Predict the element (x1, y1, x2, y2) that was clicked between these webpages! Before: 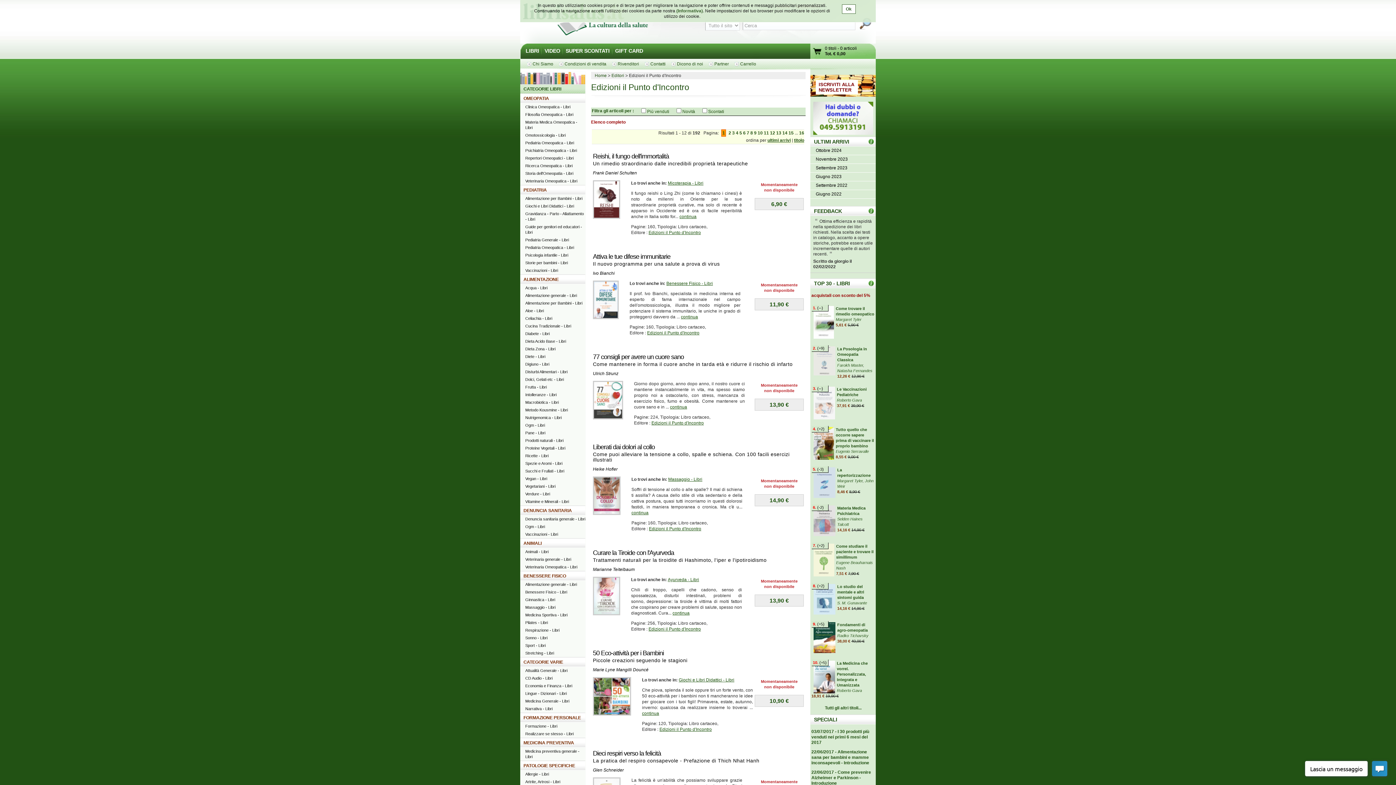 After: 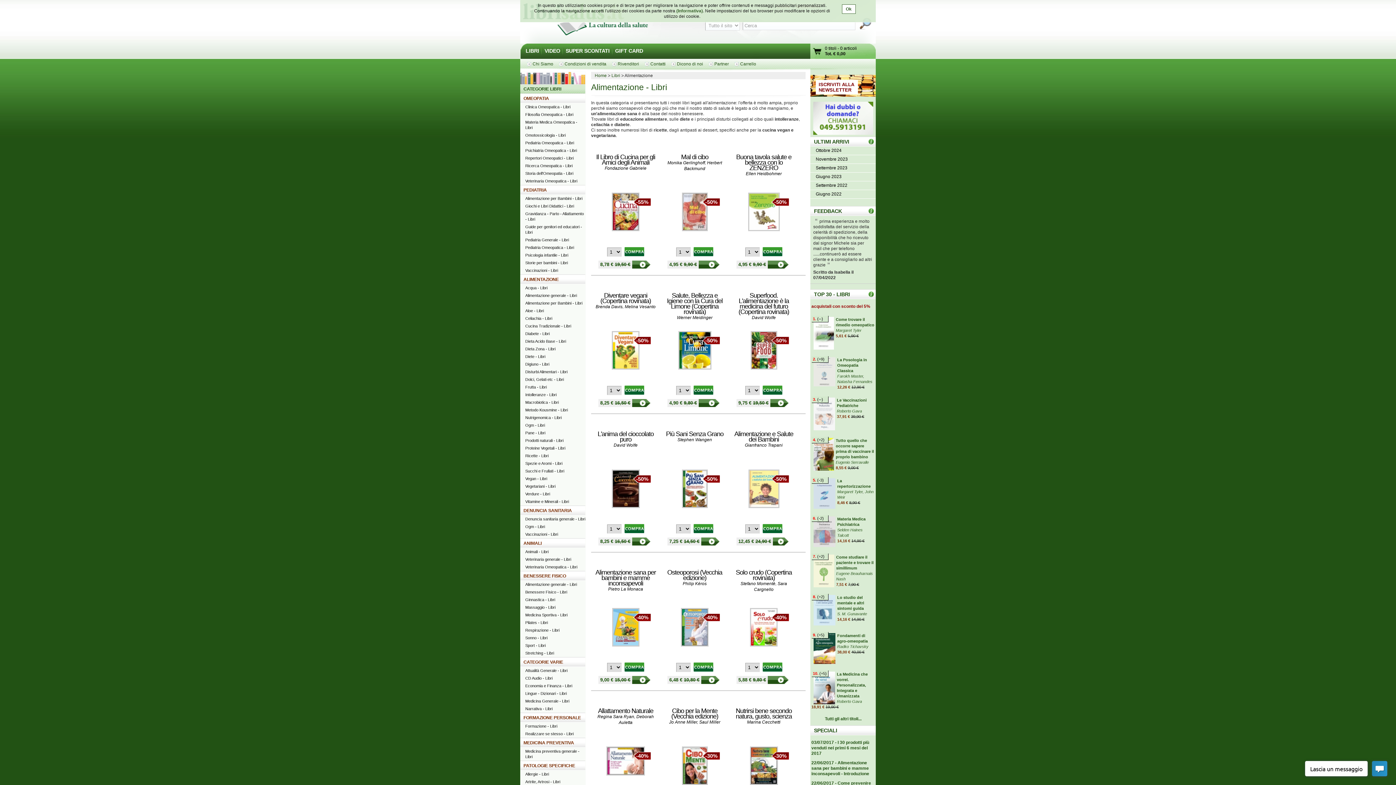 Action: label: ALIMENTAZIONE bbox: (523, 277, 558, 282)